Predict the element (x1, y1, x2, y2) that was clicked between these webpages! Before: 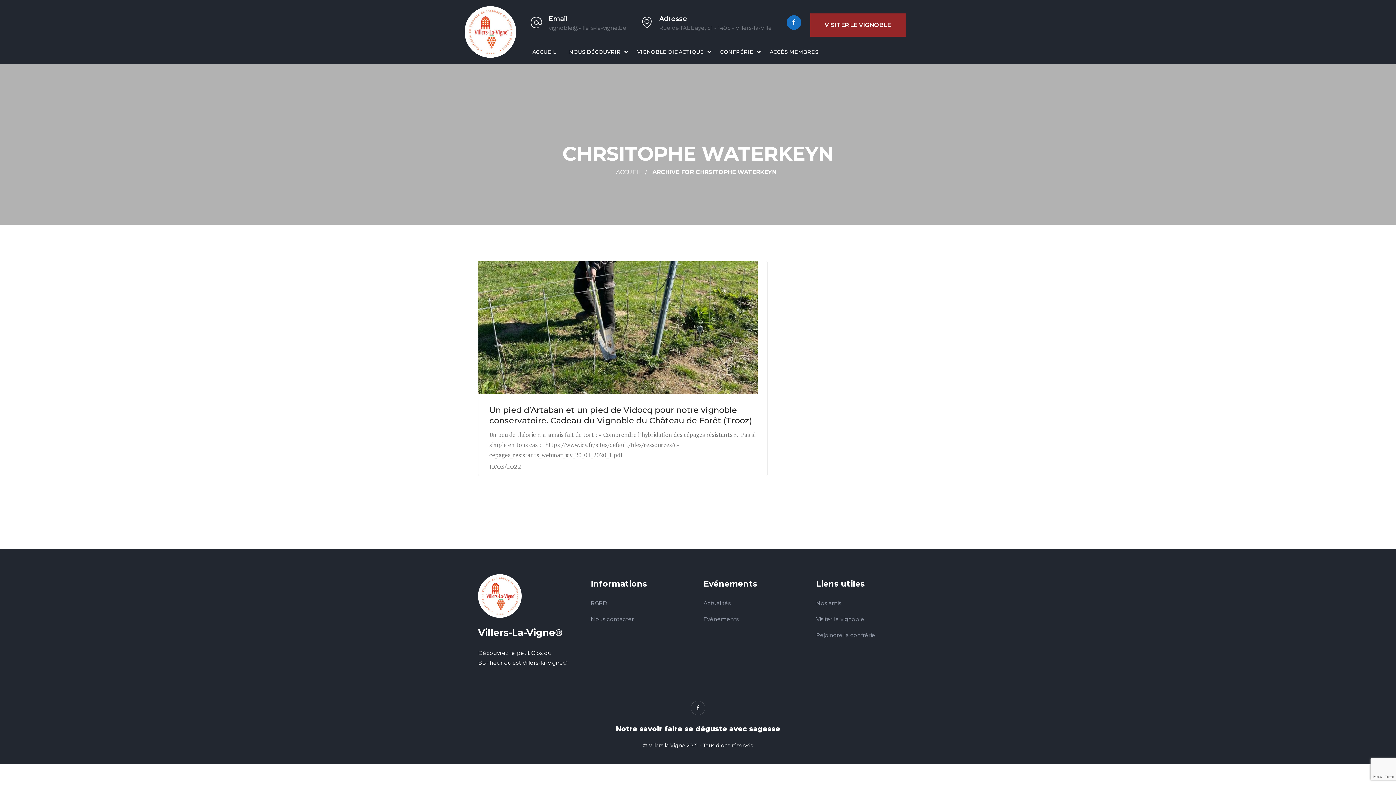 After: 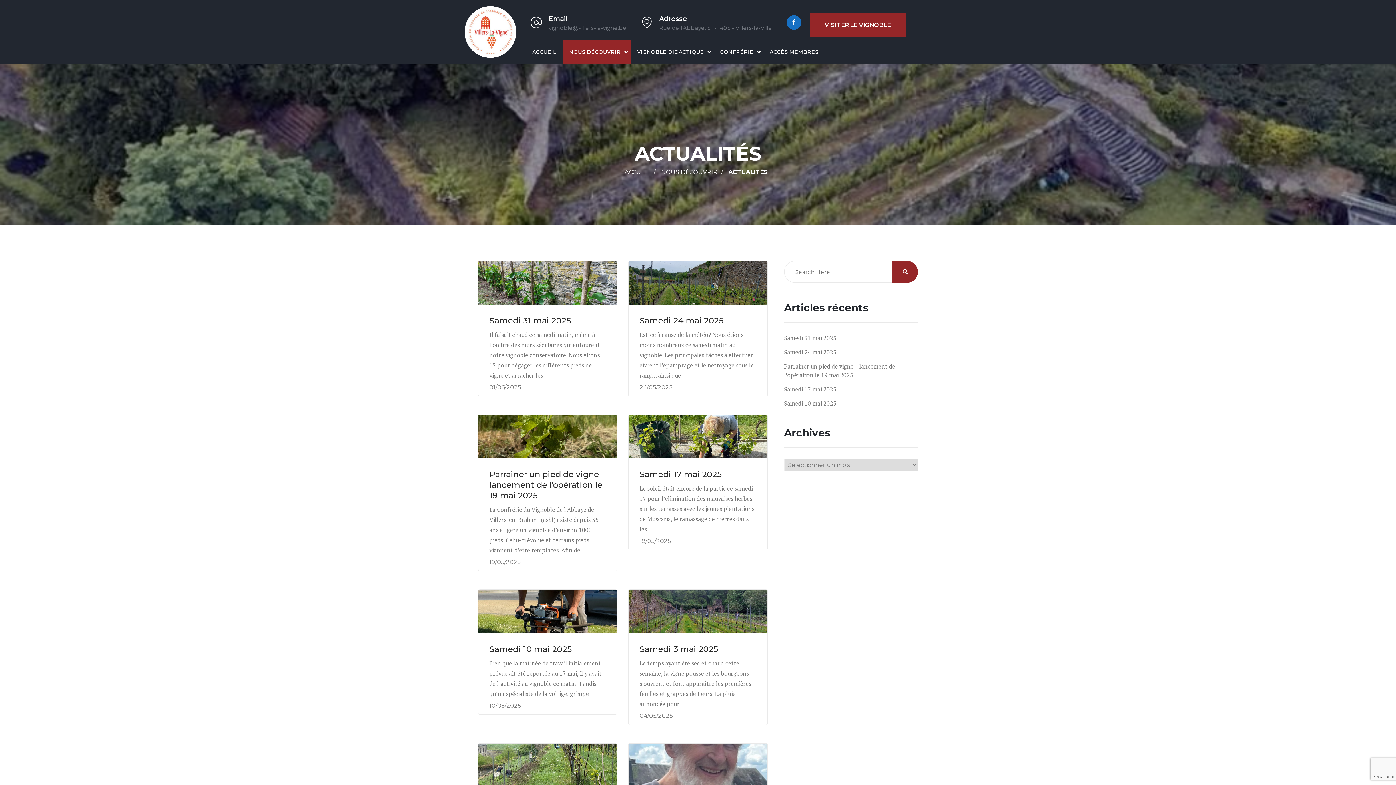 Action: label: Actualités bbox: (703, 599, 805, 611)